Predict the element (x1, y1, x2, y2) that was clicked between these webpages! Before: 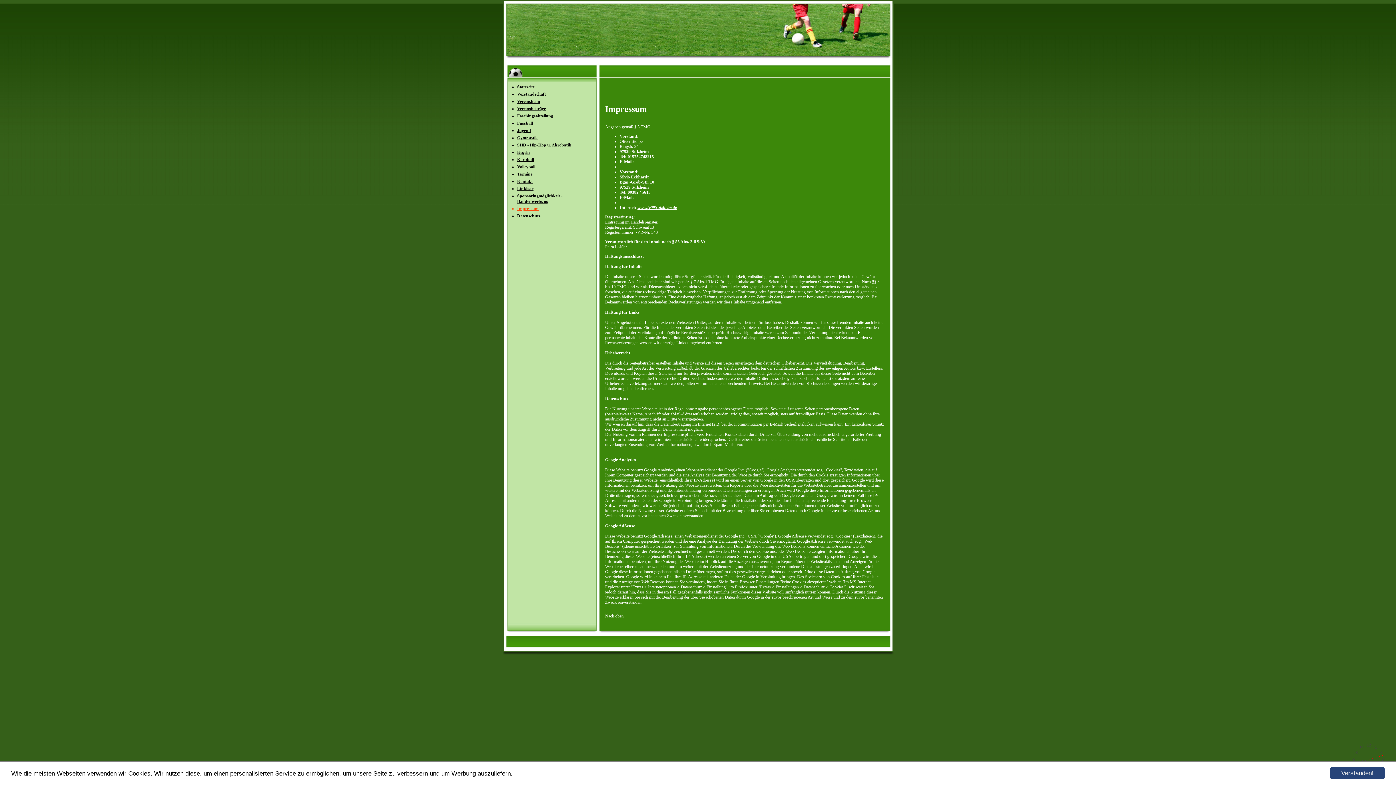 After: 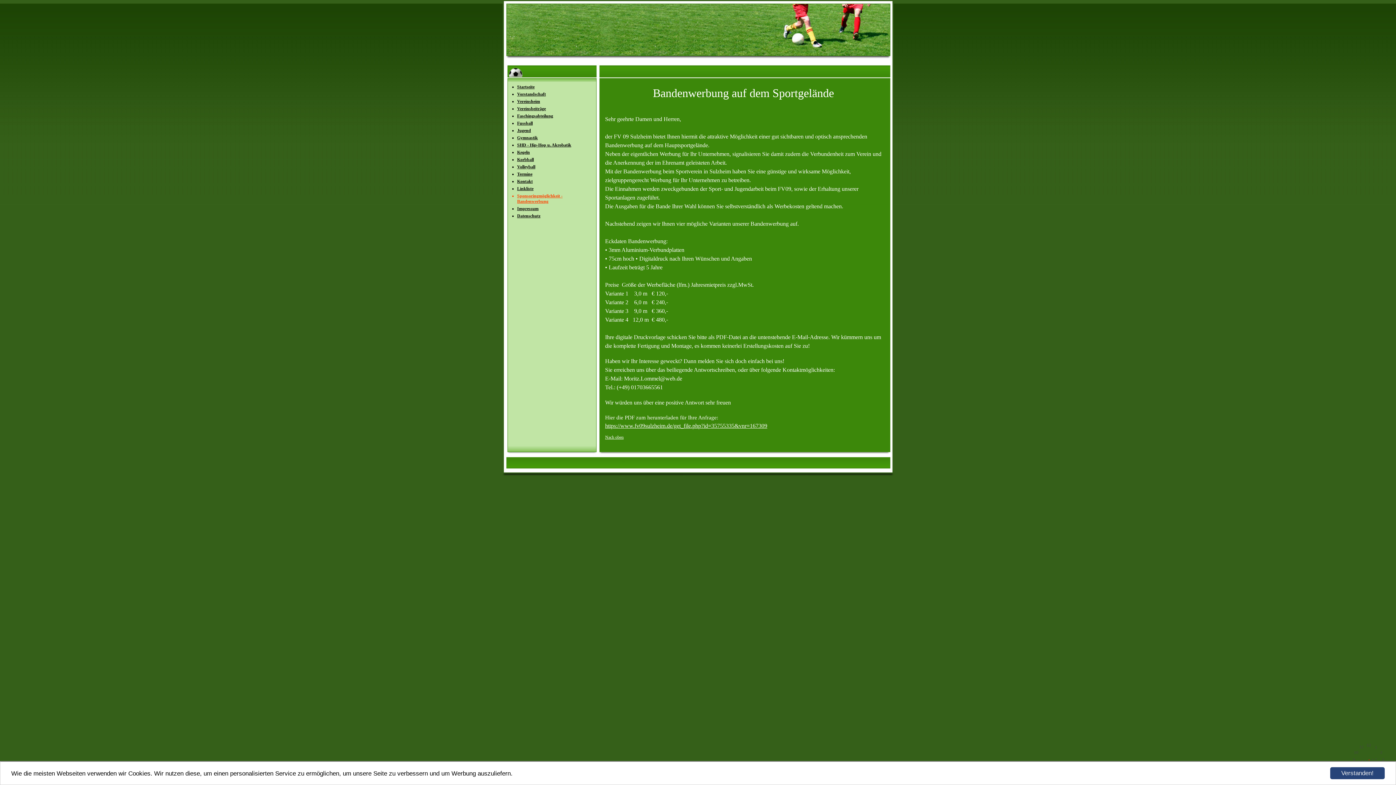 Action: label: Sponsoringmöglichkeit - Bandenwerbung bbox: (517, 193, 562, 204)